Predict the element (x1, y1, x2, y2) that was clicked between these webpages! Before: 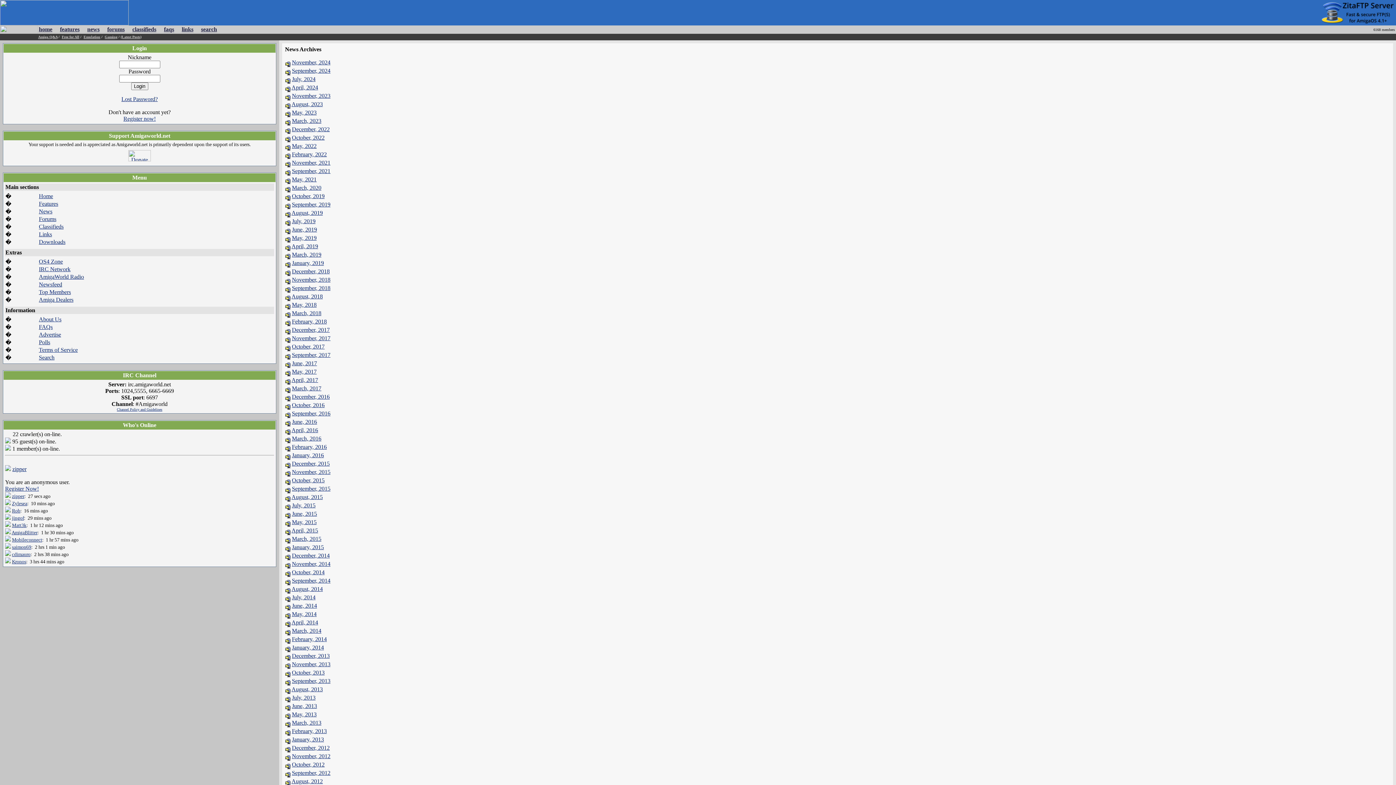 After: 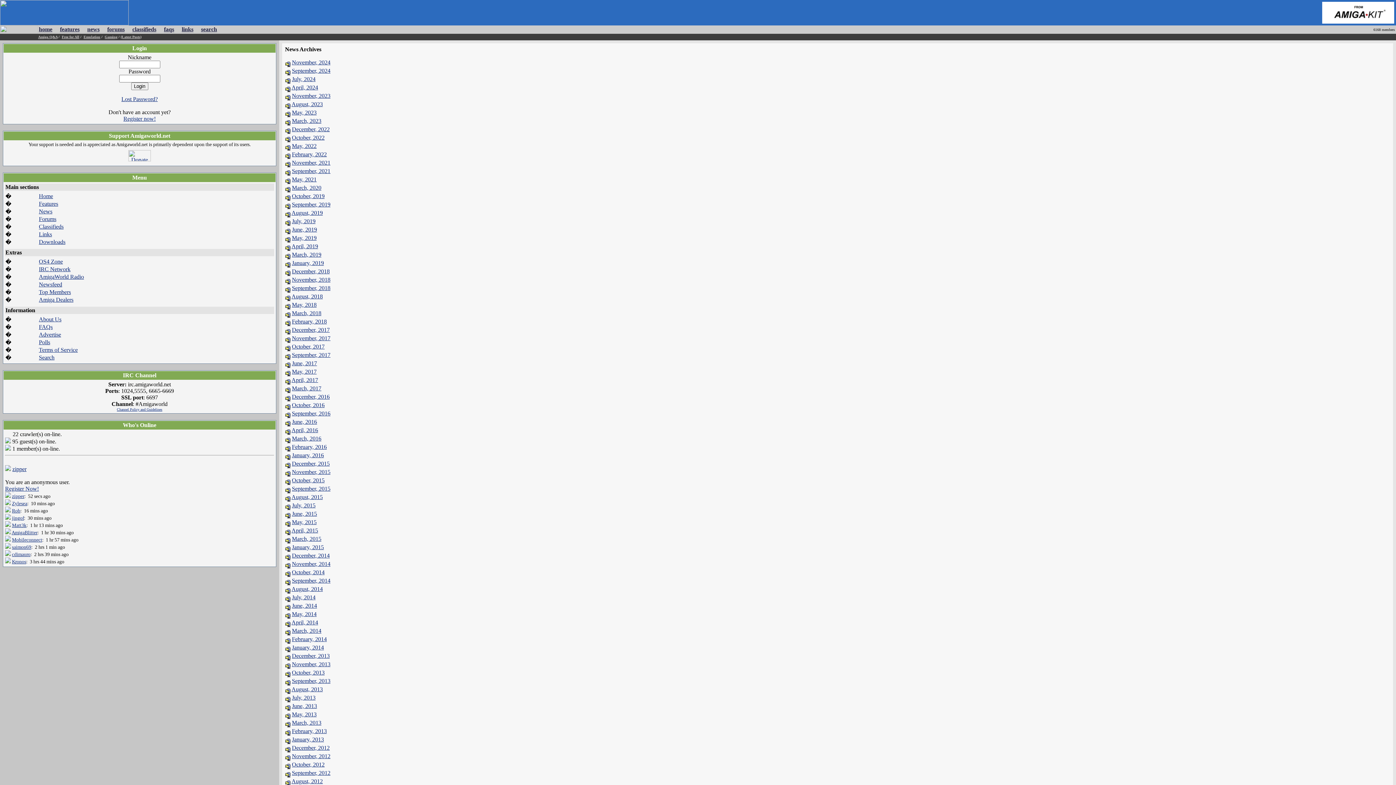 Action: label: November, 2018 bbox: (292, 276, 330, 282)